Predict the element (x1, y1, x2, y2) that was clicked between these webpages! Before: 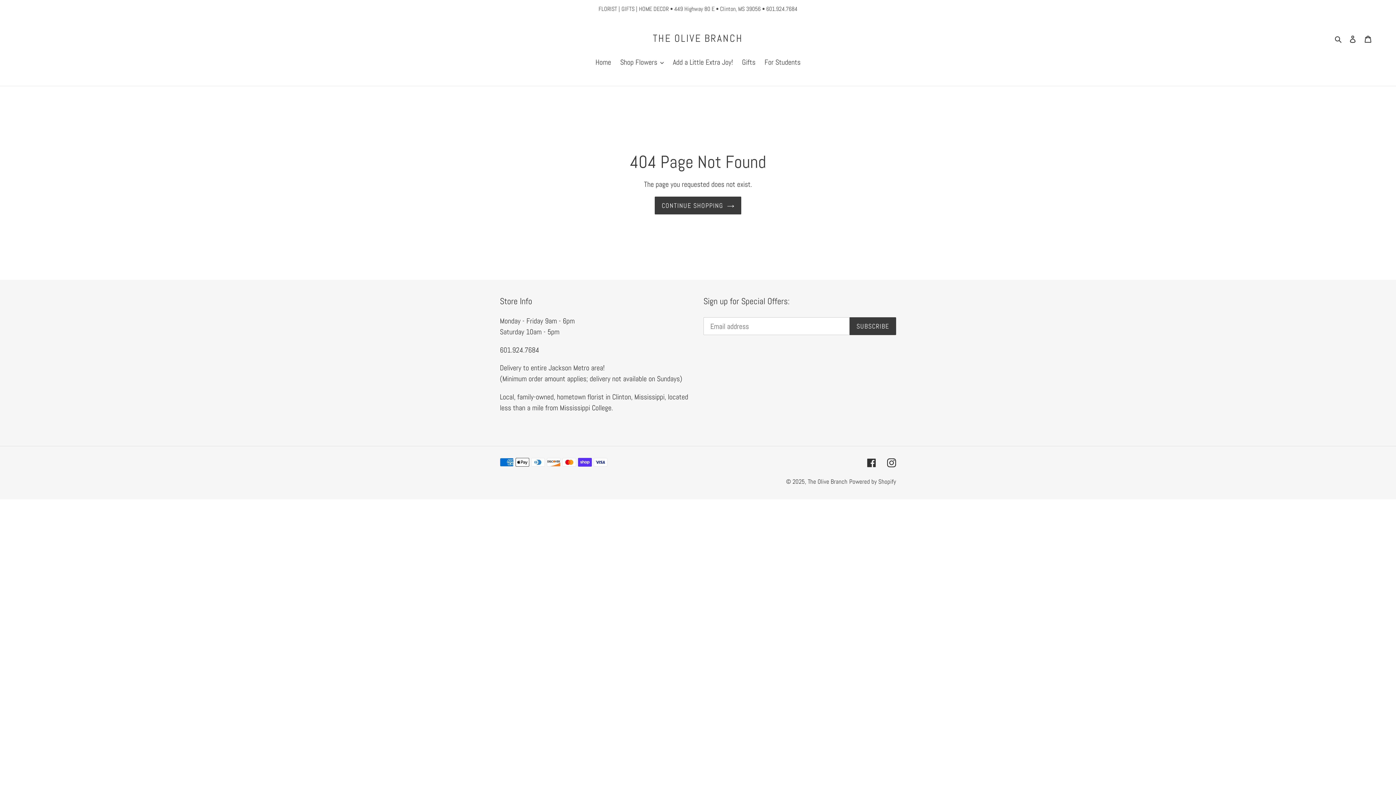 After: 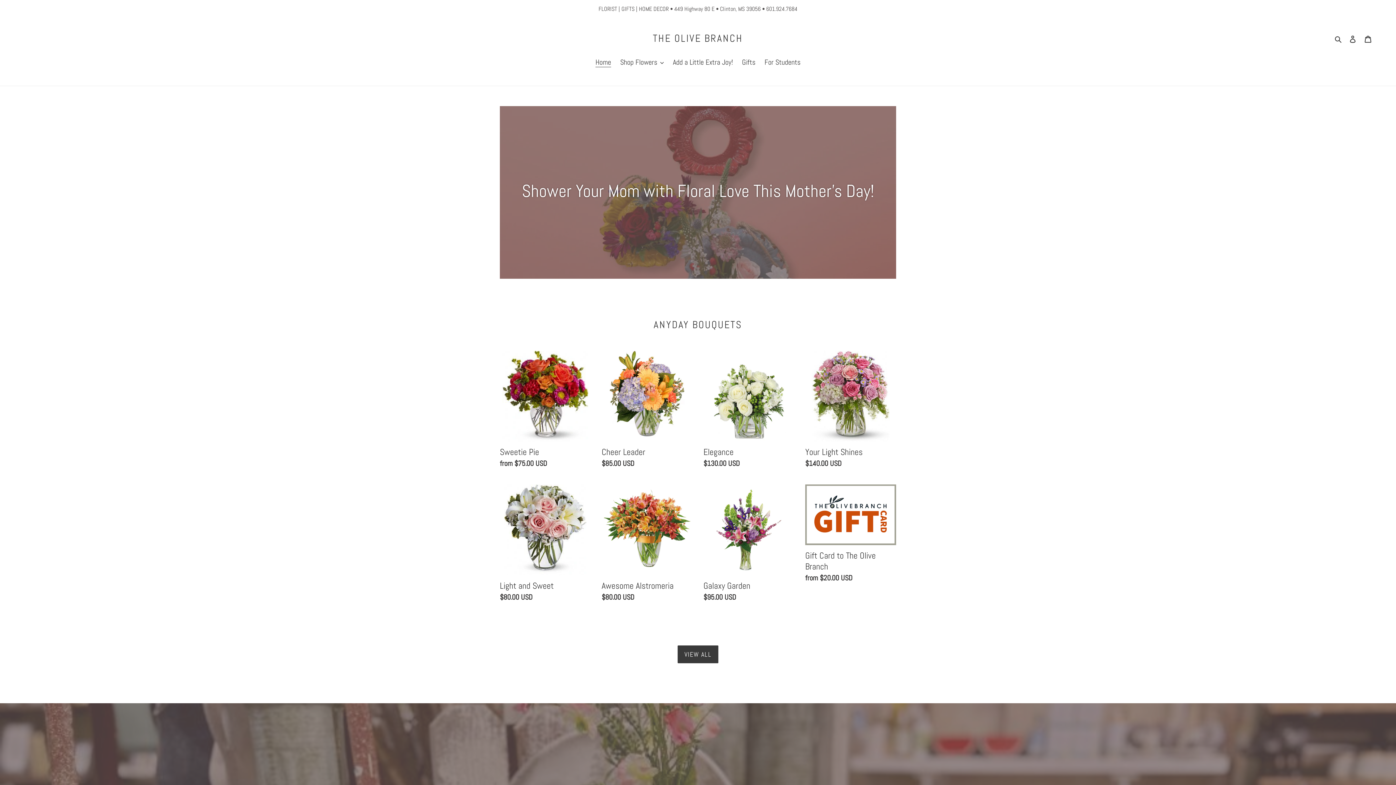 Action: bbox: (655, 196, 741, 214) label: CONTINUE SHOPPING